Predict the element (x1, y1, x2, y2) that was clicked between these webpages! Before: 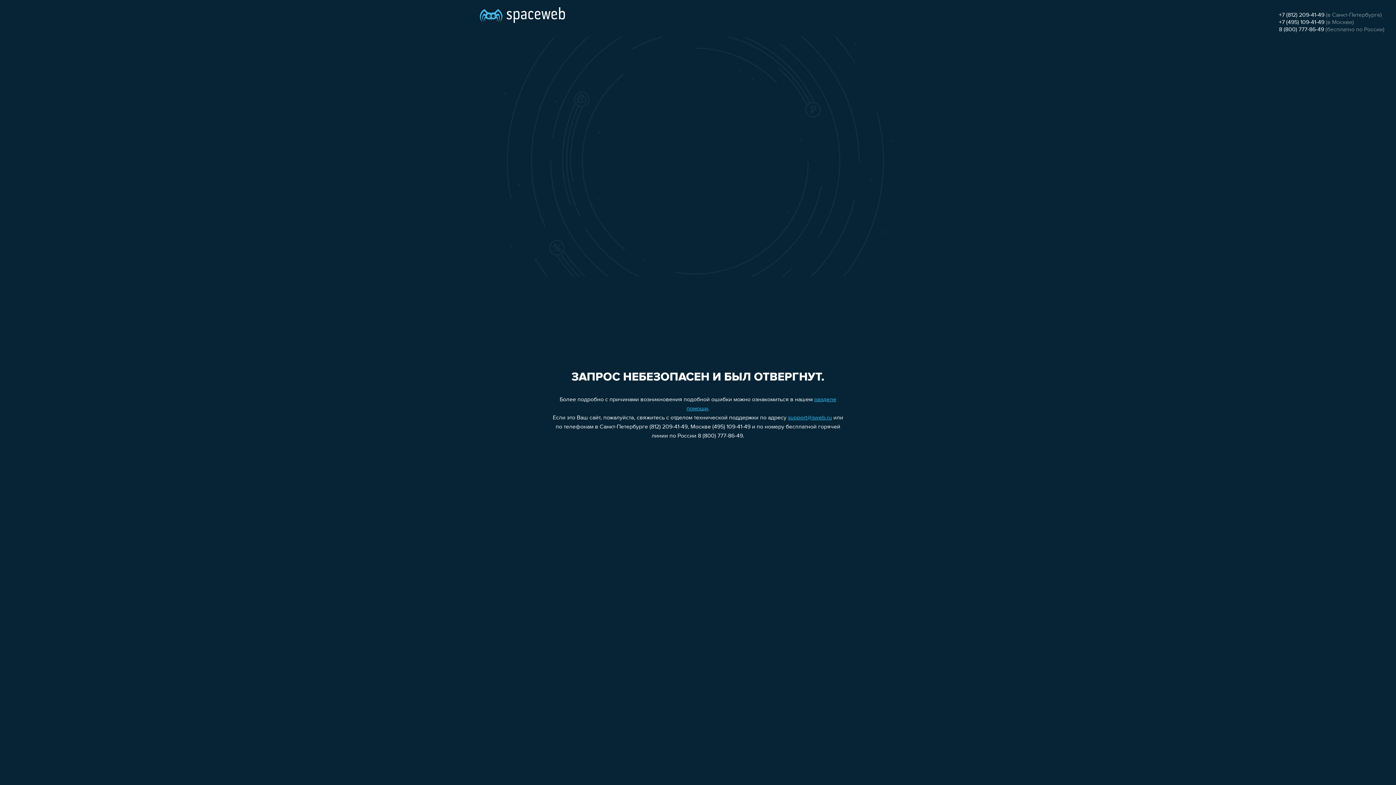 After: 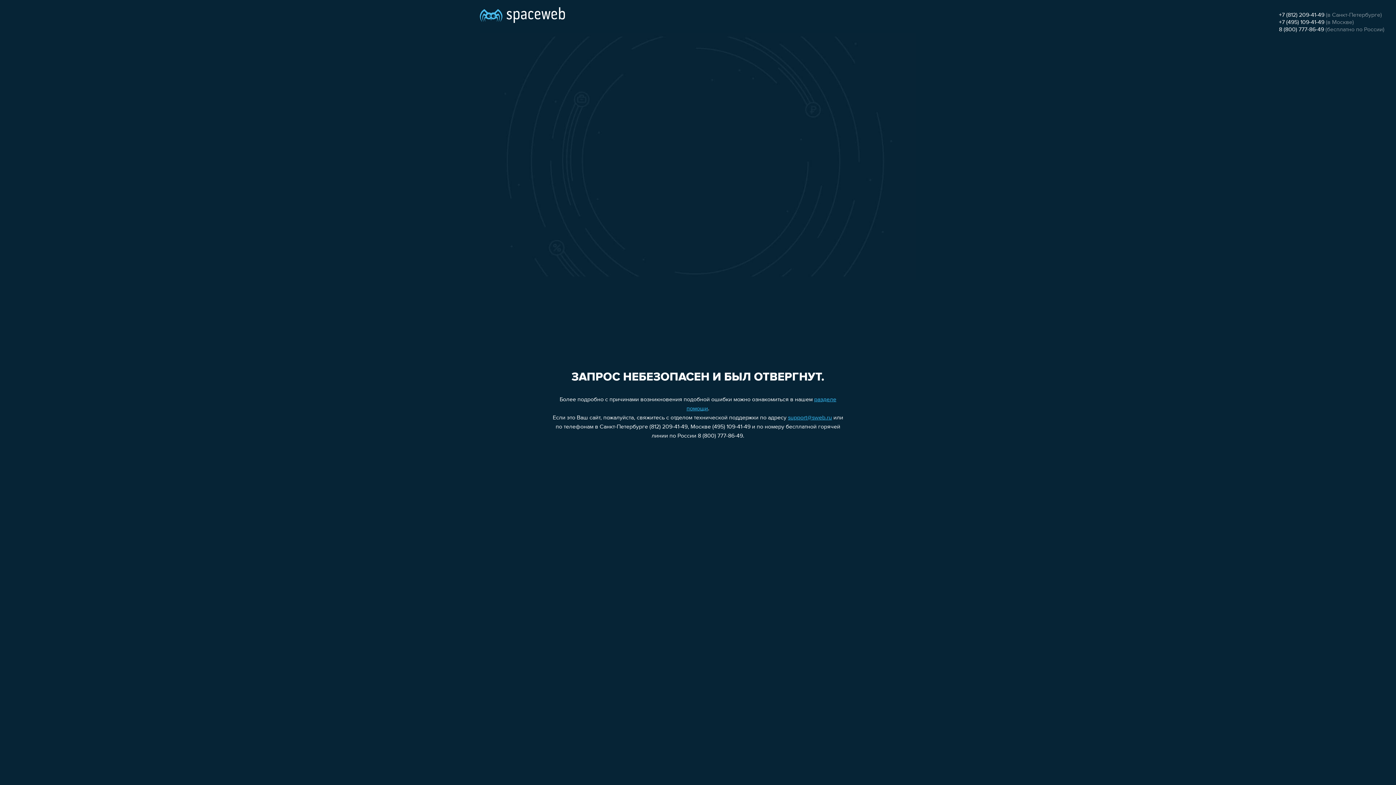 Action: label: 8 (800) 777-86-49 bbox: (1279, 26, 1324, 32)